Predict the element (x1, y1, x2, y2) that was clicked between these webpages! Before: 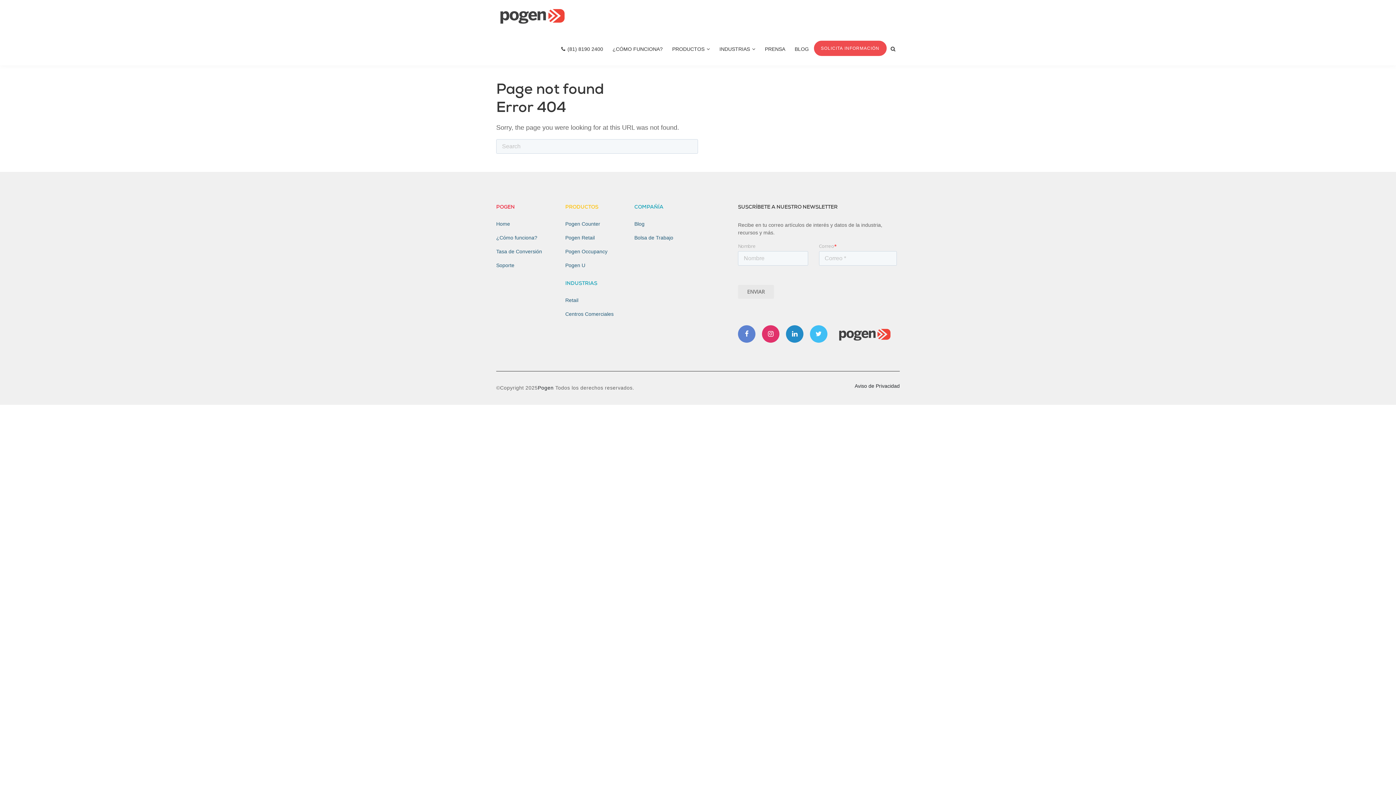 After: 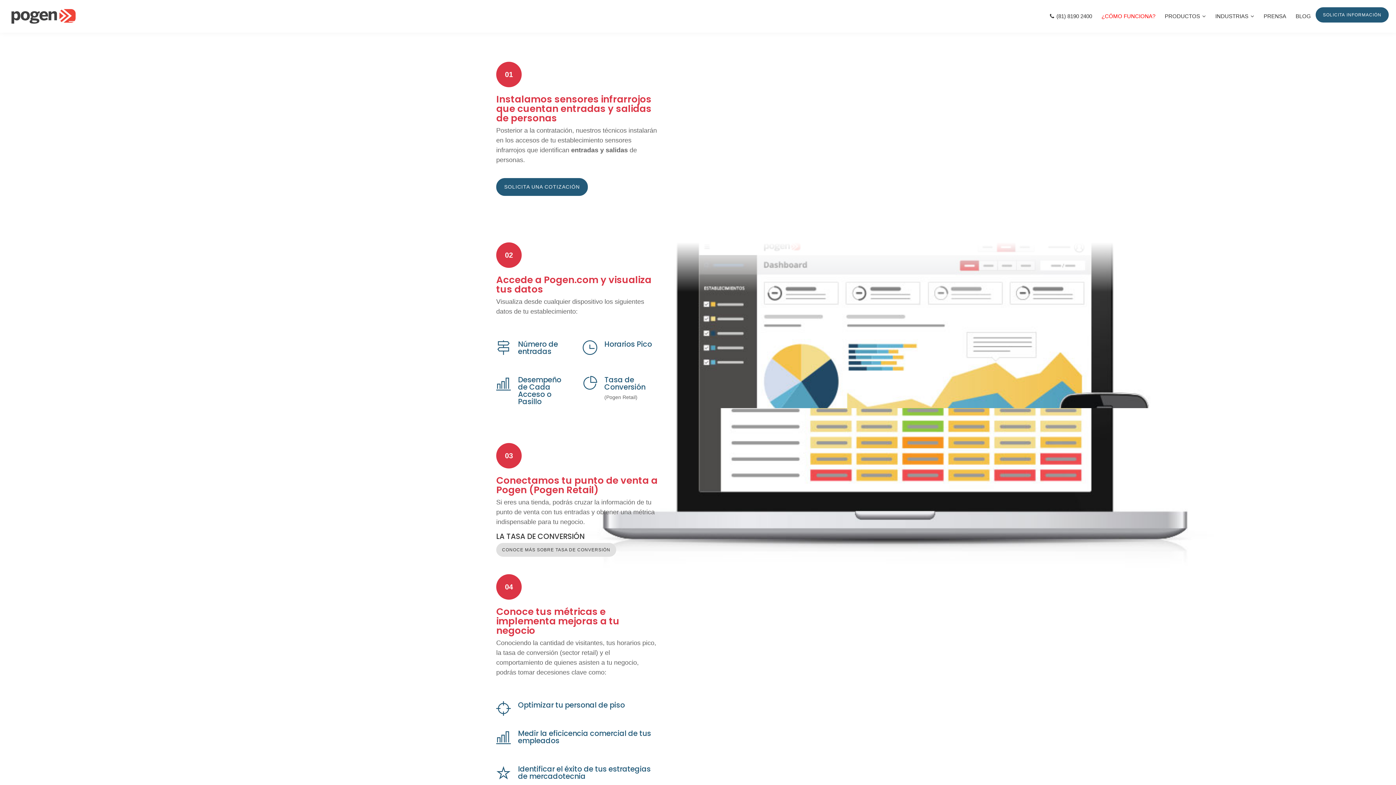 Action: label: ¿CÓMO FUNCIONA? bbox: (608, 32, 667, 65)